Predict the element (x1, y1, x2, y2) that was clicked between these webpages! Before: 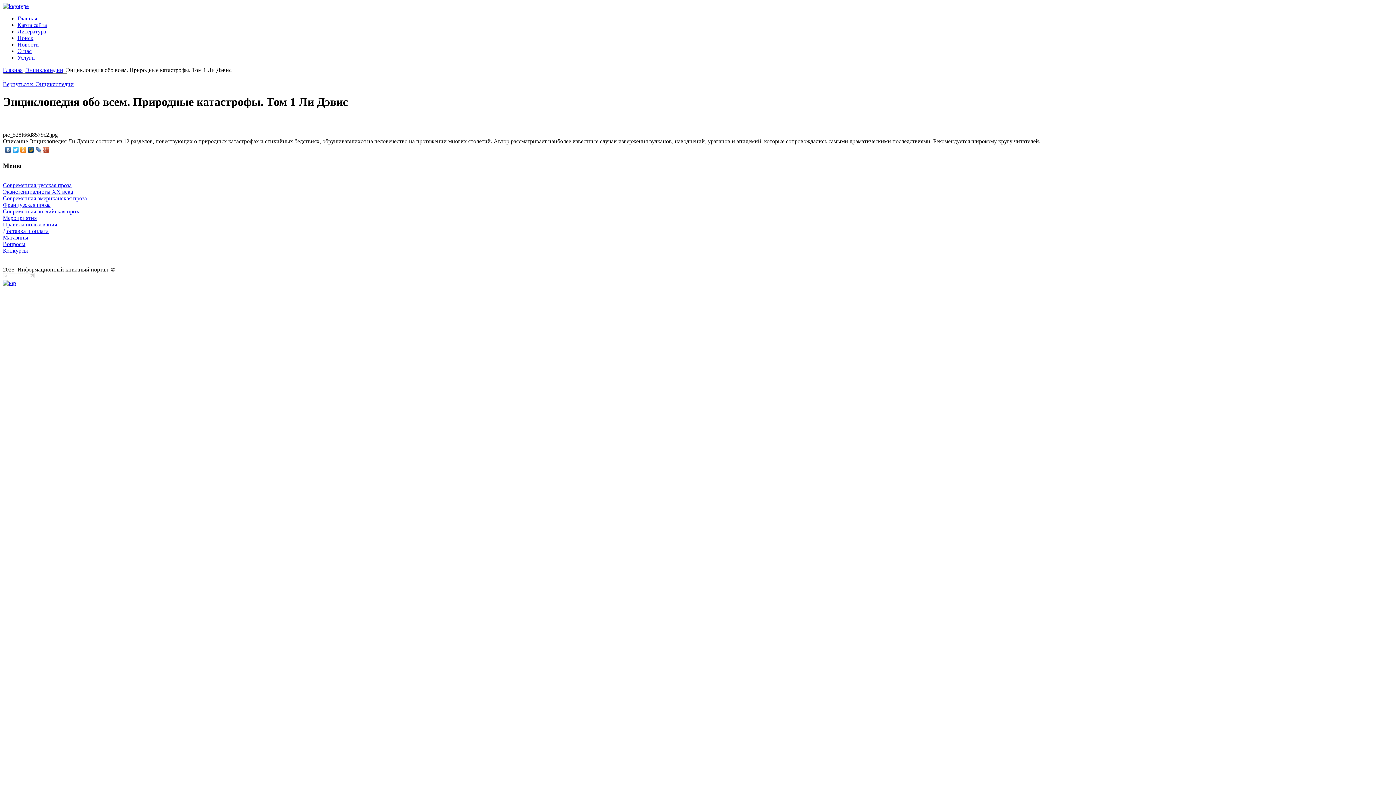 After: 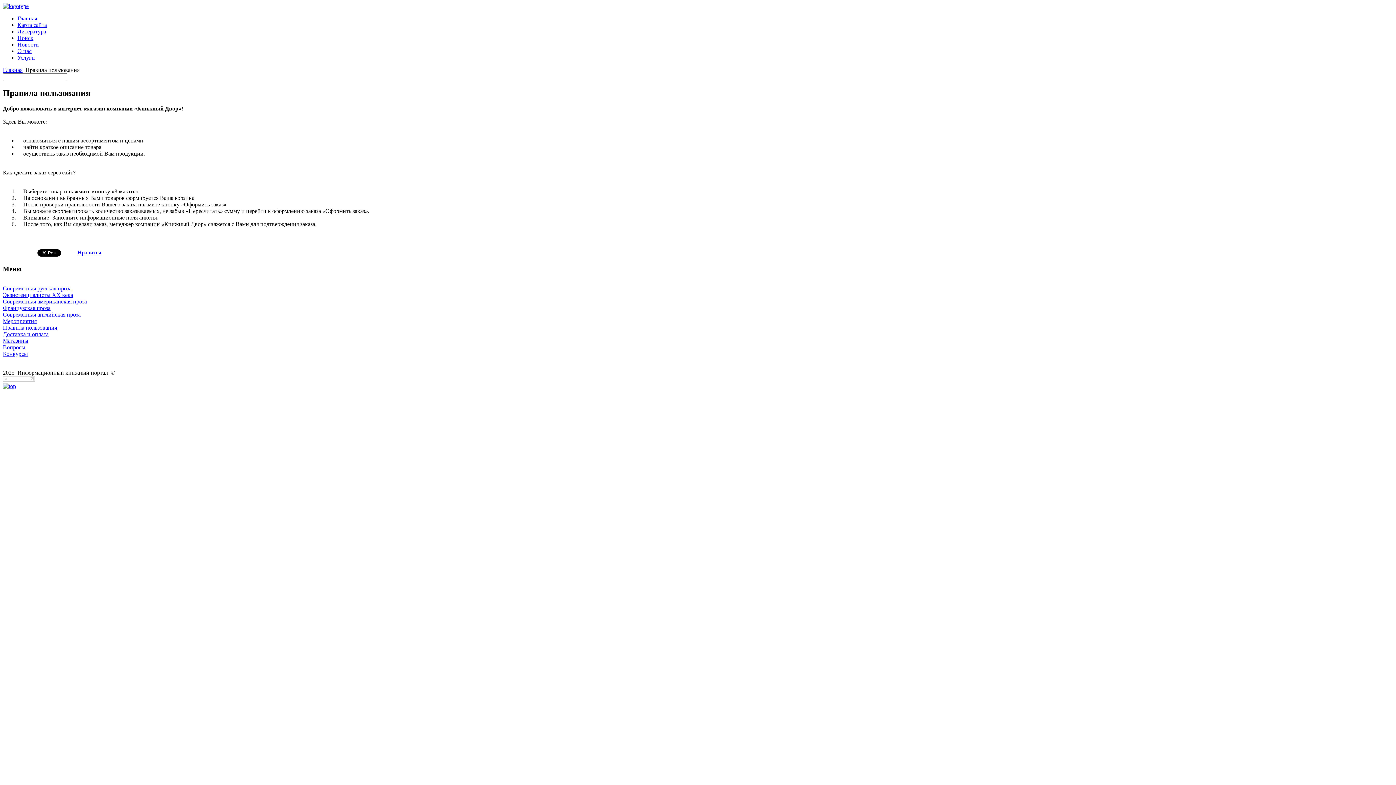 Action: bbox: (2, 221, 57, 227) label: Правила пользования